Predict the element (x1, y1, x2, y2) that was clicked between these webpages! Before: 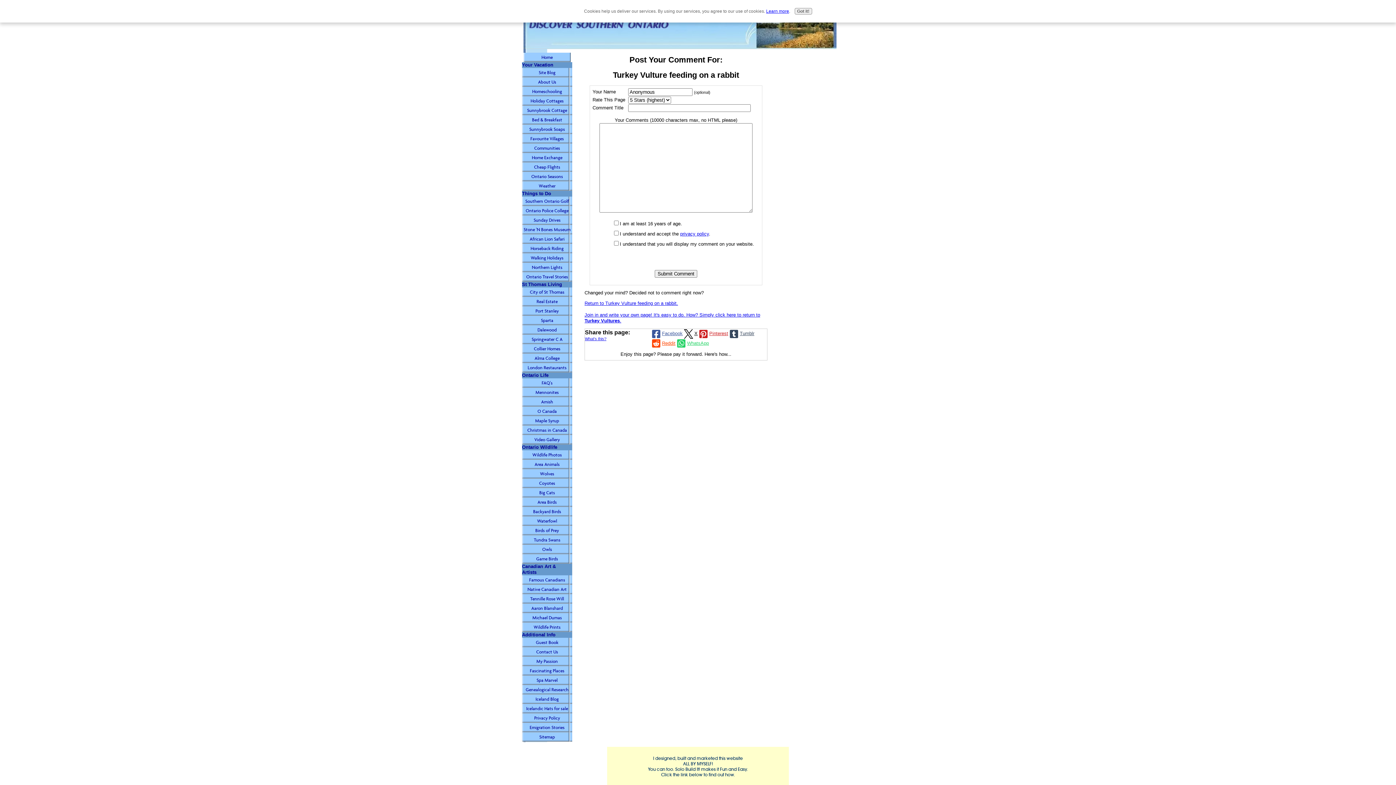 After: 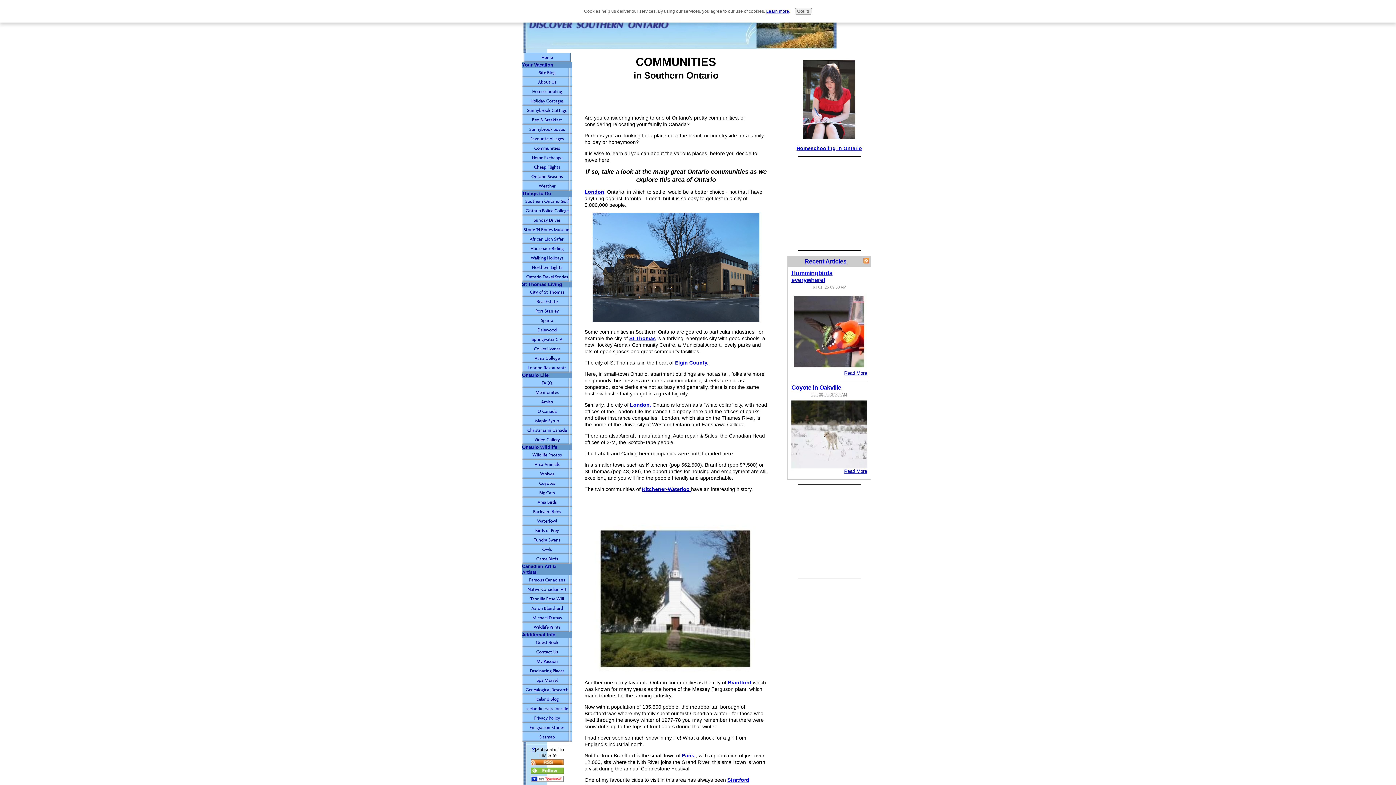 Action: bbox: (522, 143, 572, 153) label: Communities